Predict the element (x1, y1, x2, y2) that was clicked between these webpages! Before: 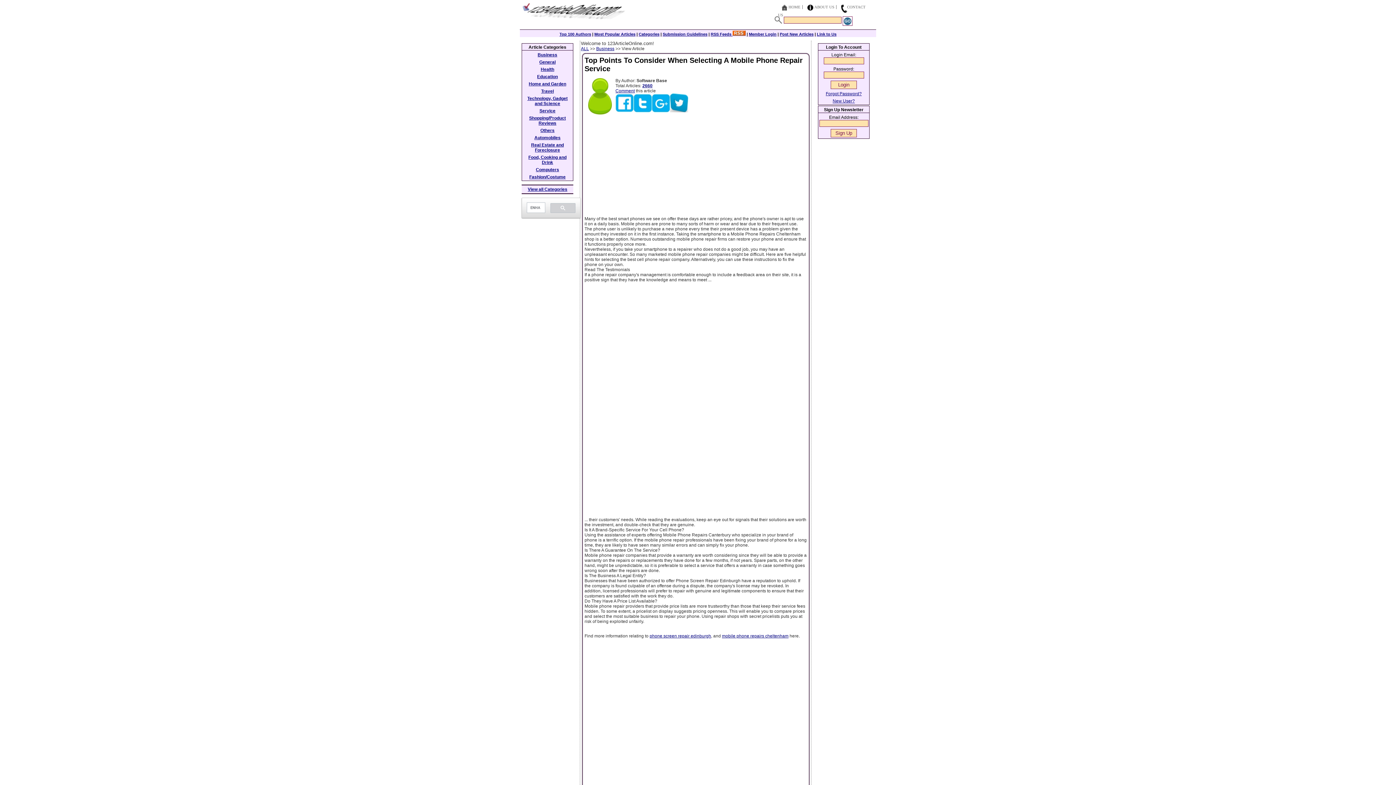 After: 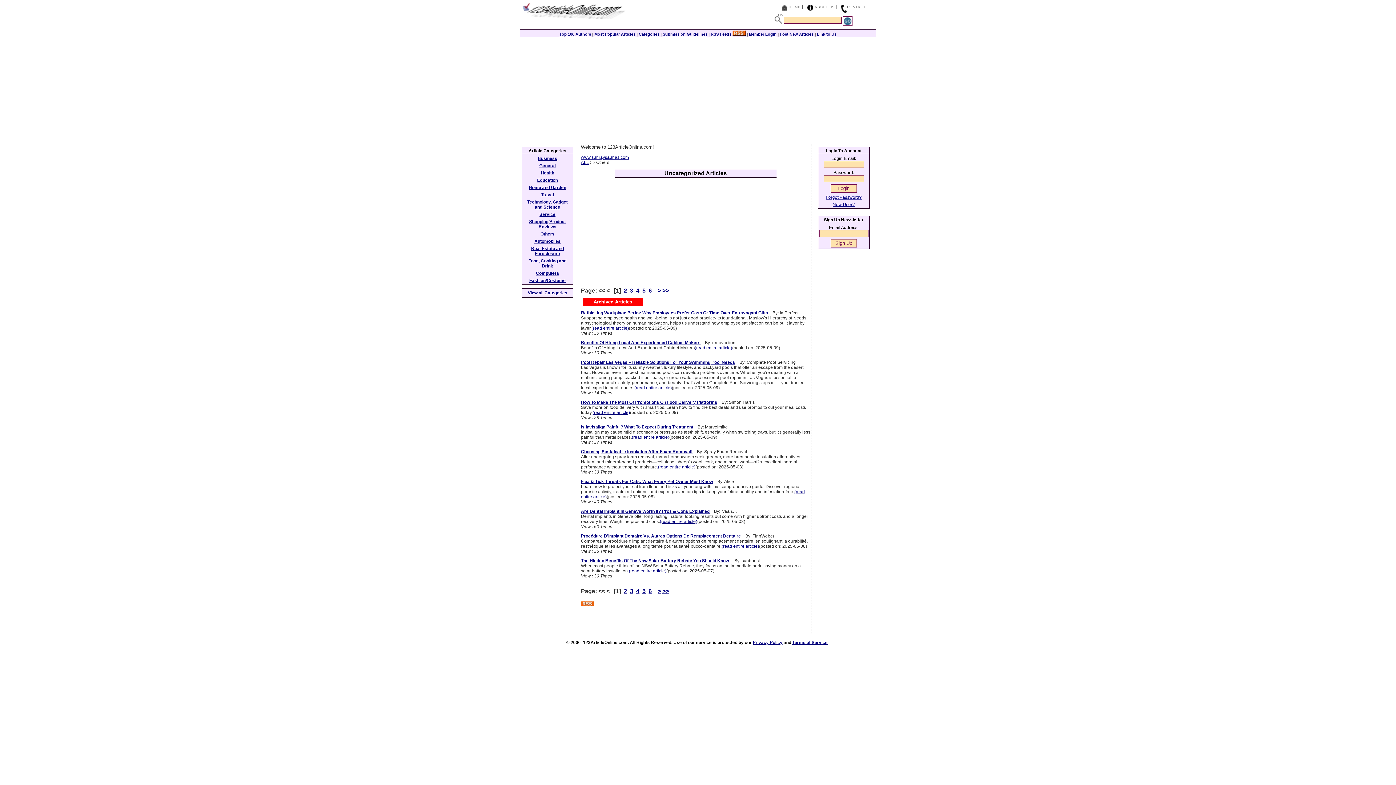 Action: label: Others bbox: (540, 128, 554, 133)